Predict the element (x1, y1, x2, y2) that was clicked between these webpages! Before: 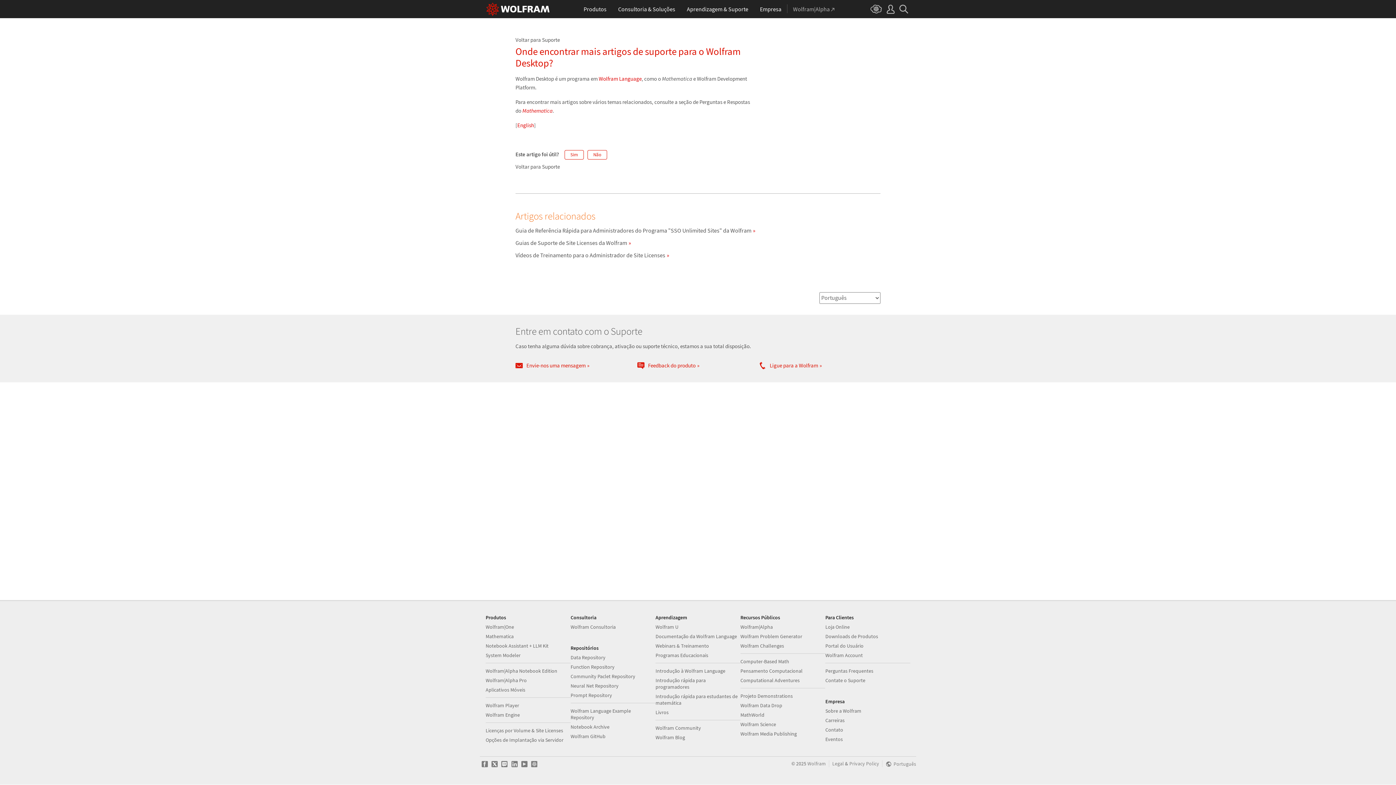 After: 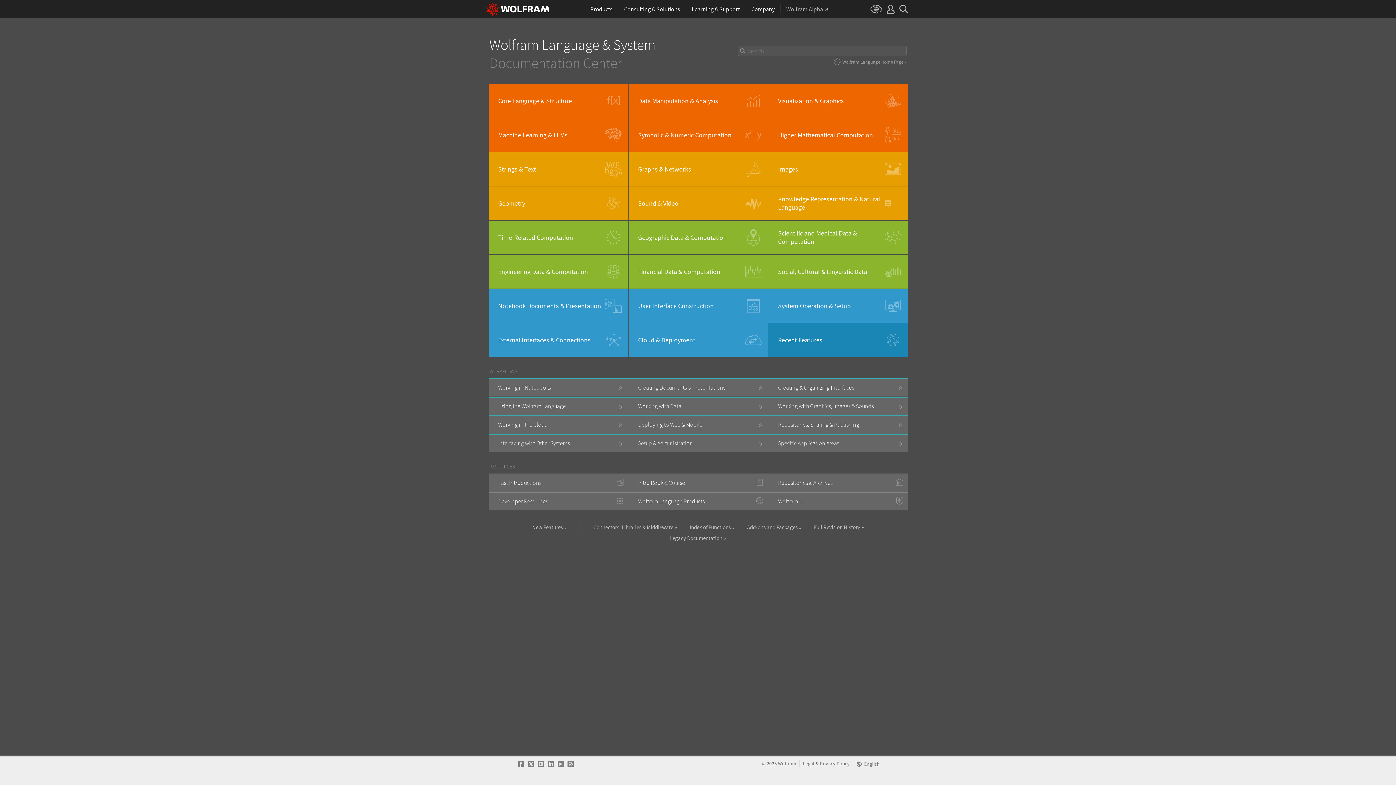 Action: bbox: (655, 633, 737, 640) label: Documentação da Wolfram Language